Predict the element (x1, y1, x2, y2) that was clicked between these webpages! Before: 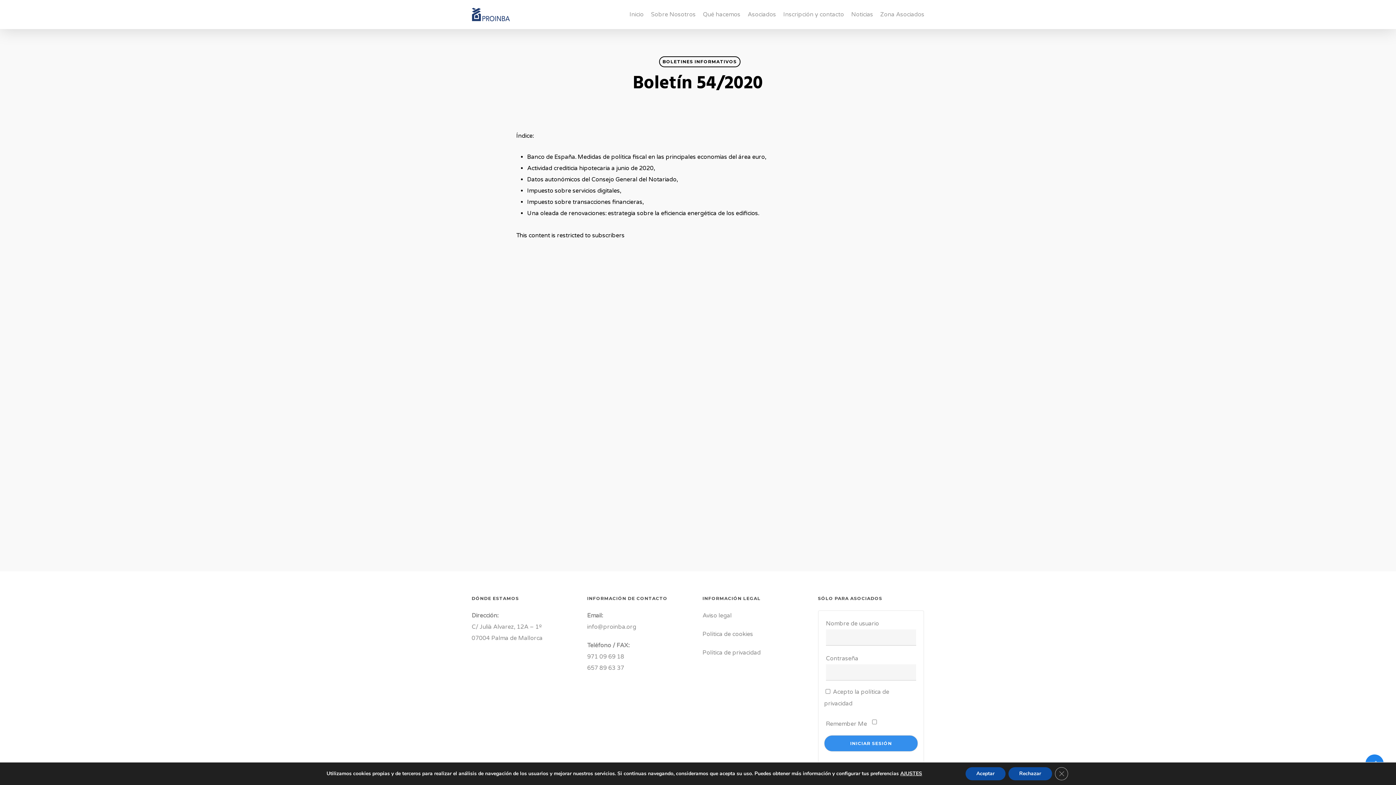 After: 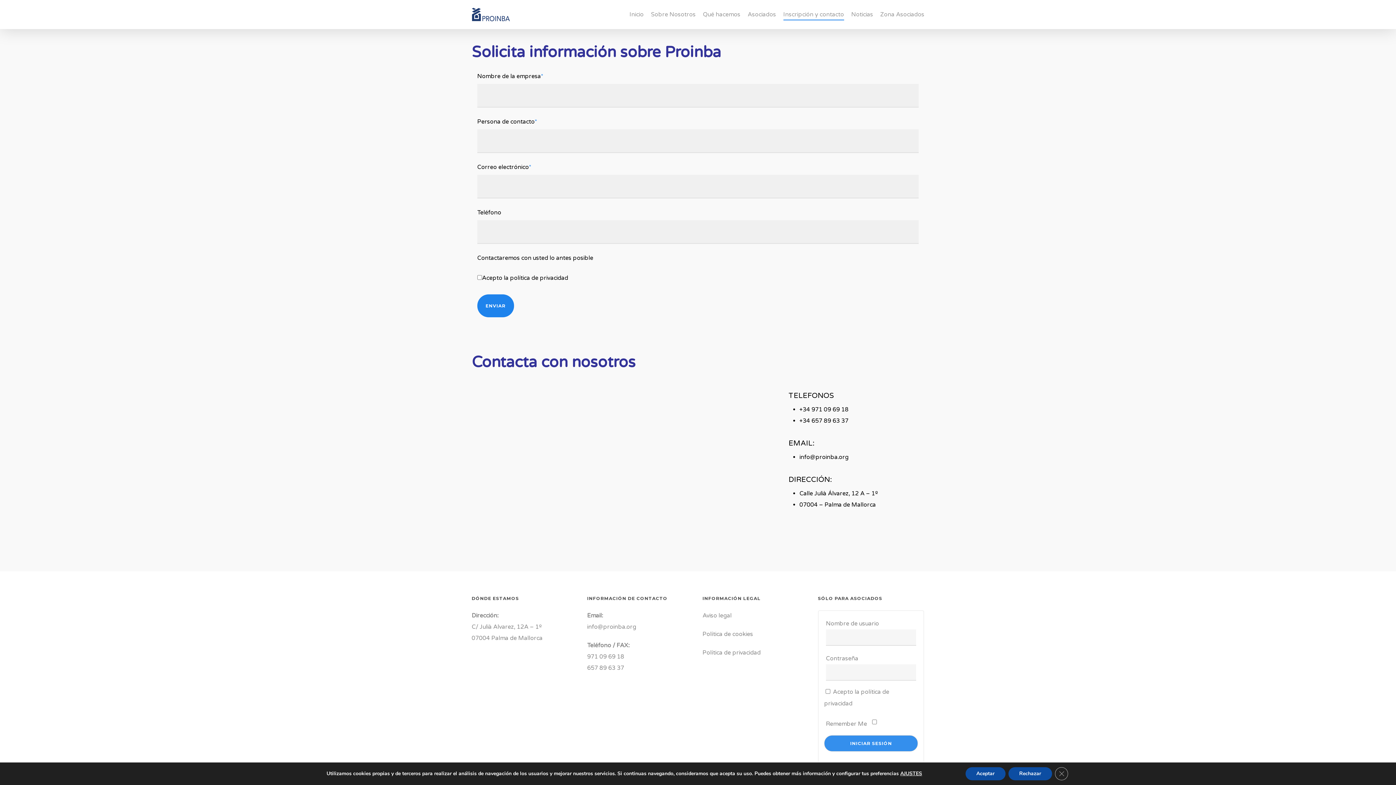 Action: bbox: (783, 11, 844, 17) label: Inscripción y contacto